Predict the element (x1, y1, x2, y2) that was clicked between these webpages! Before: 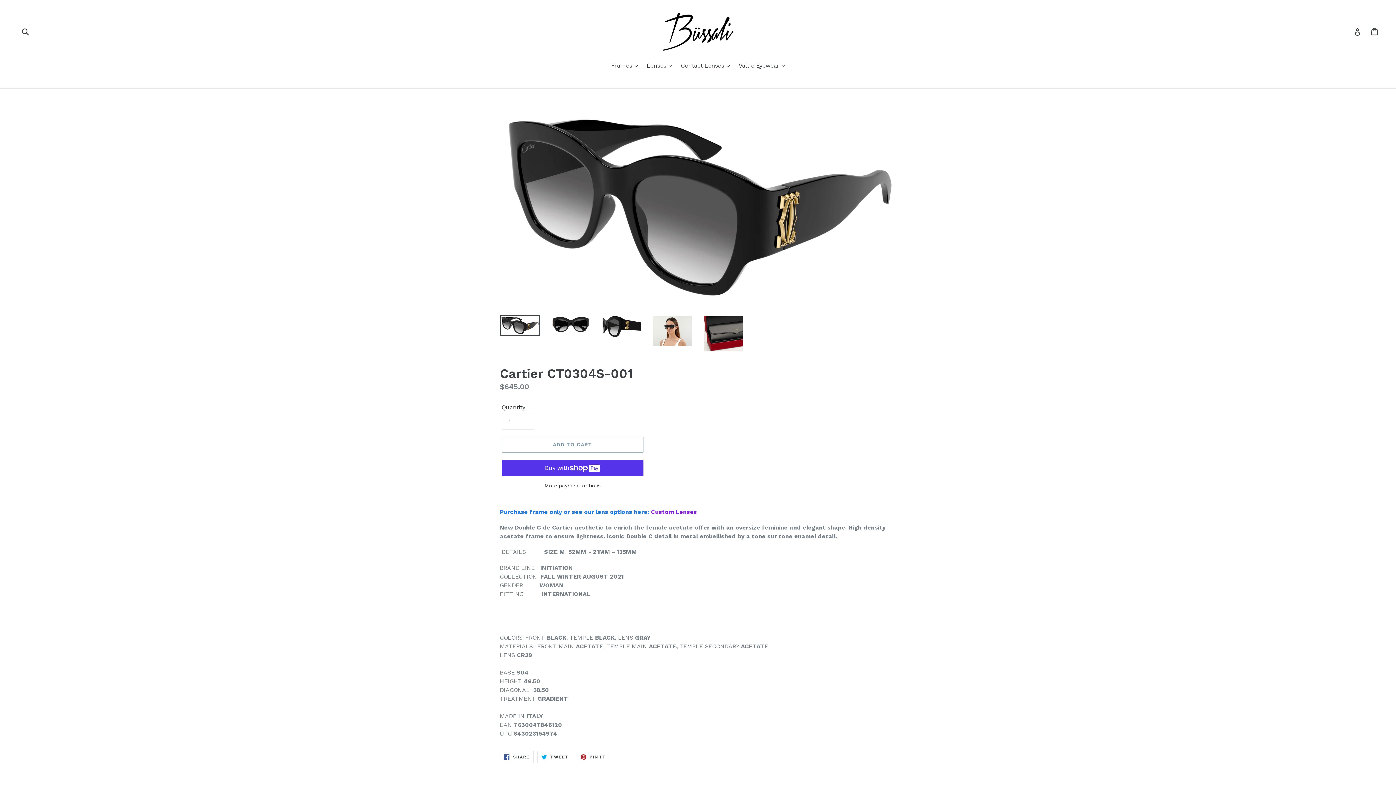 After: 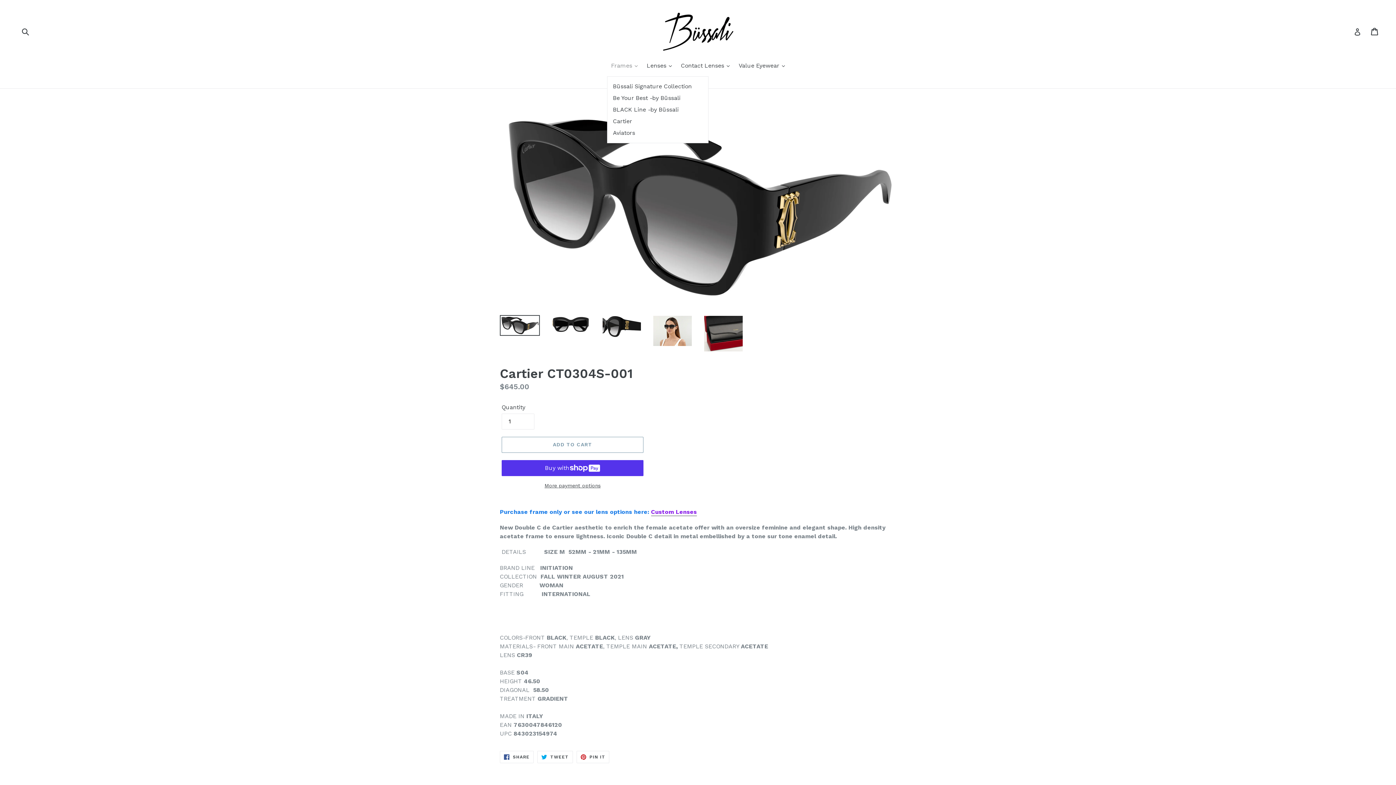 Action: bbox: (607, 61, 641, 71) label: Frames 